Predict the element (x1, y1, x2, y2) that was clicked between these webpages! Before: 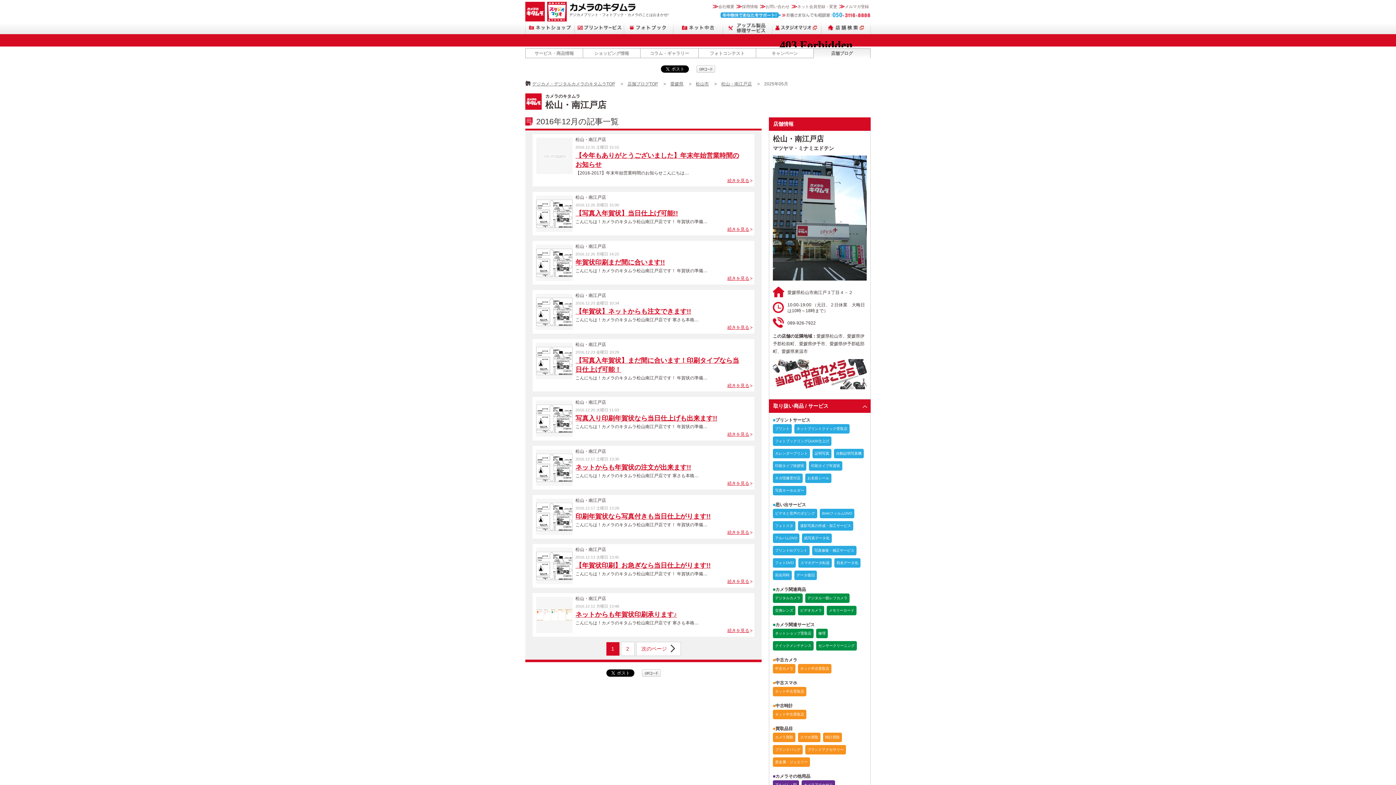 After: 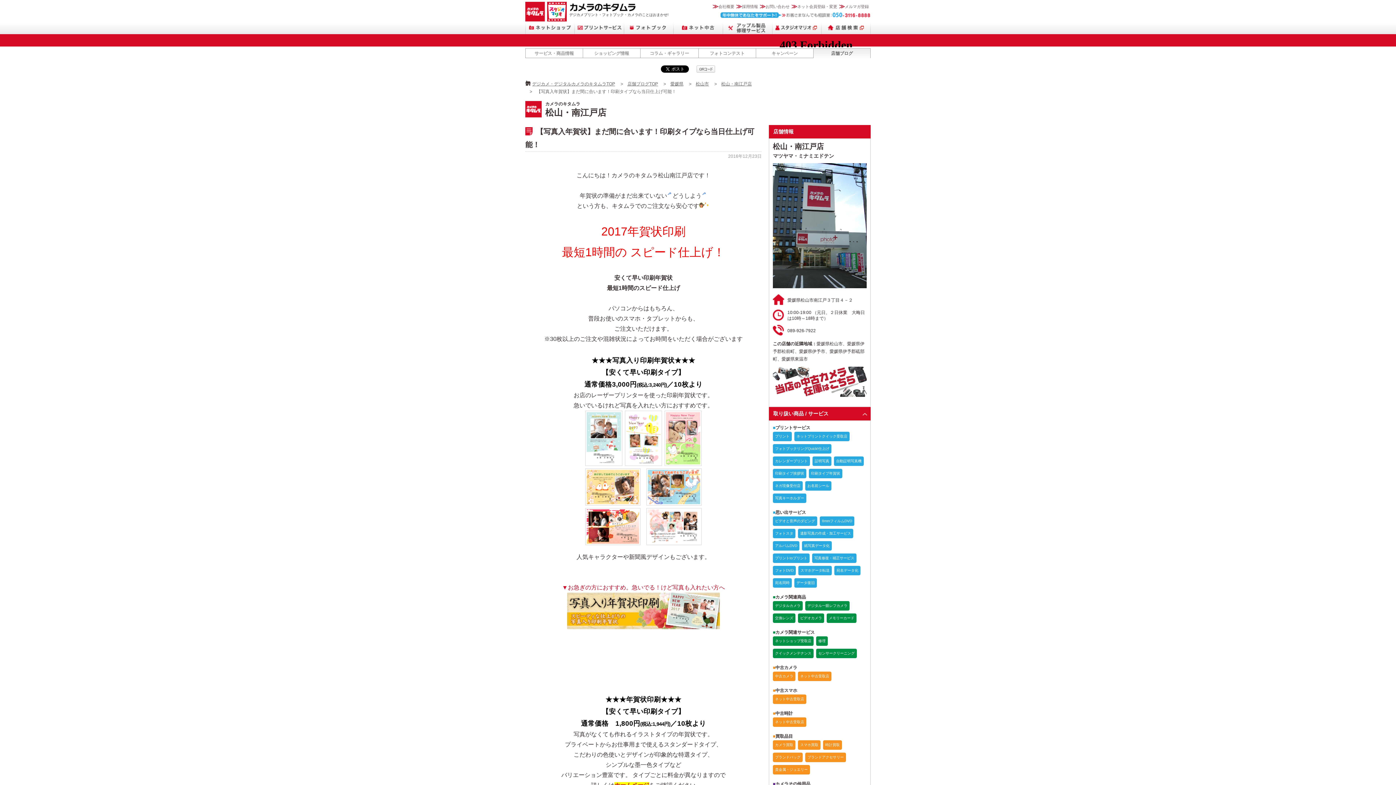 Action: bbox: (536, 367, 572, 371)